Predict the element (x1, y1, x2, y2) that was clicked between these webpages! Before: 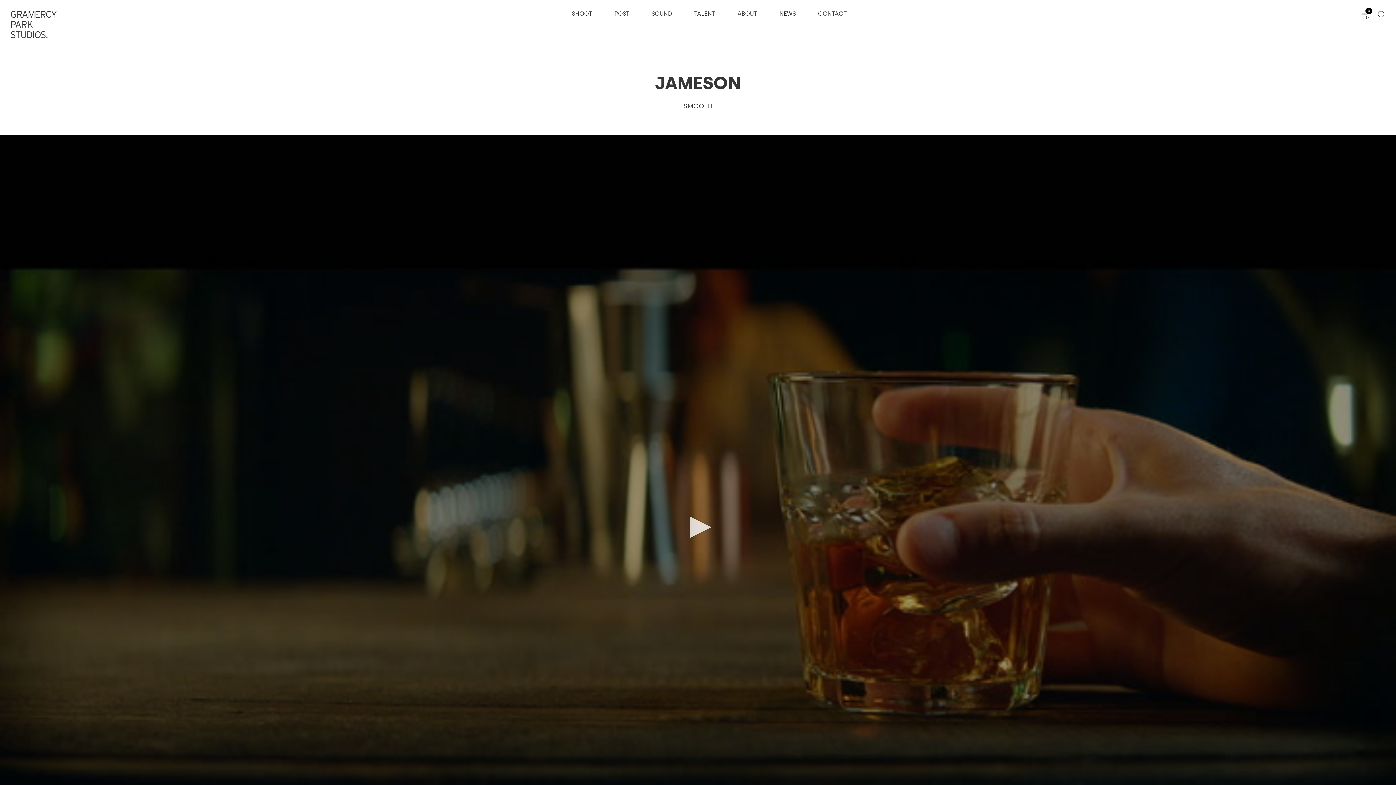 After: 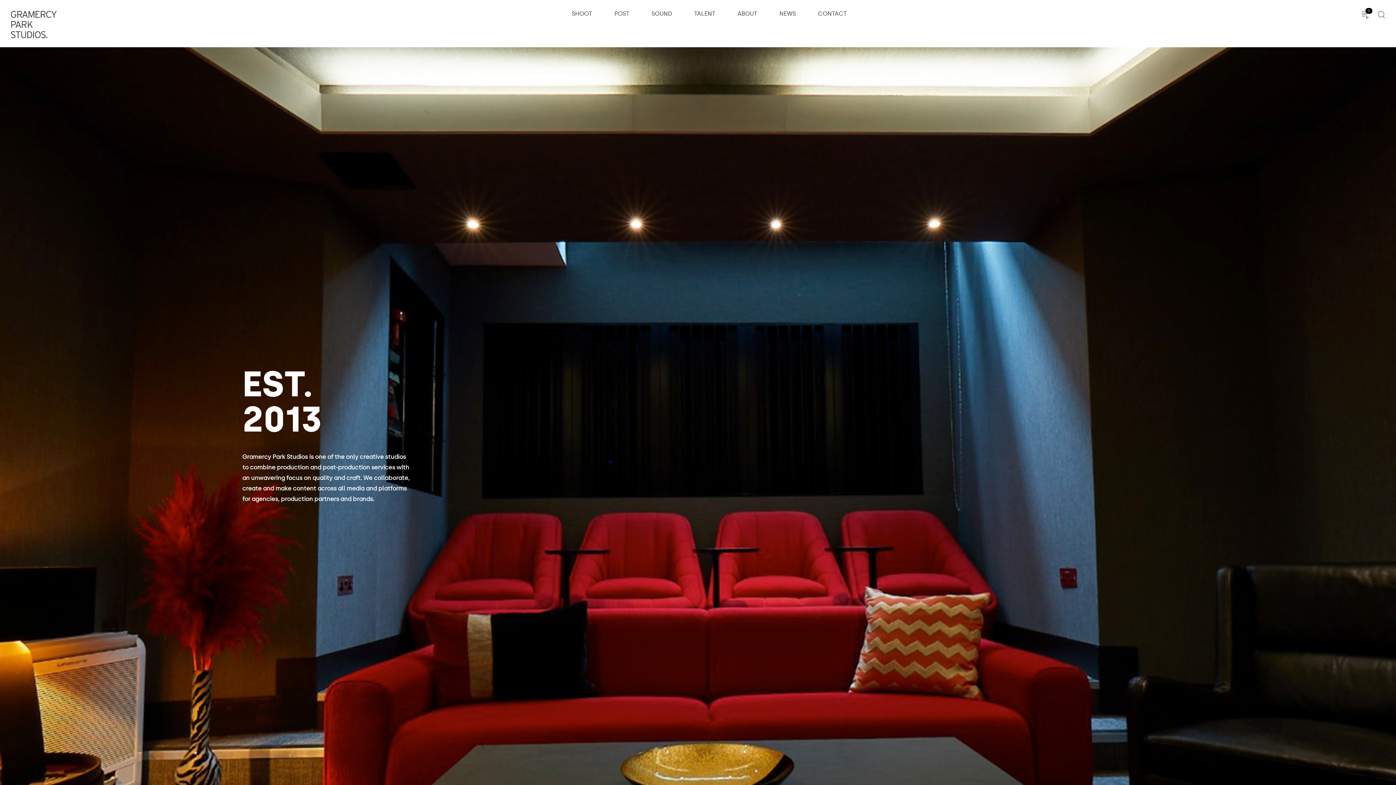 Action: label: ABOUT bbox: (737, 10, 757, 18)